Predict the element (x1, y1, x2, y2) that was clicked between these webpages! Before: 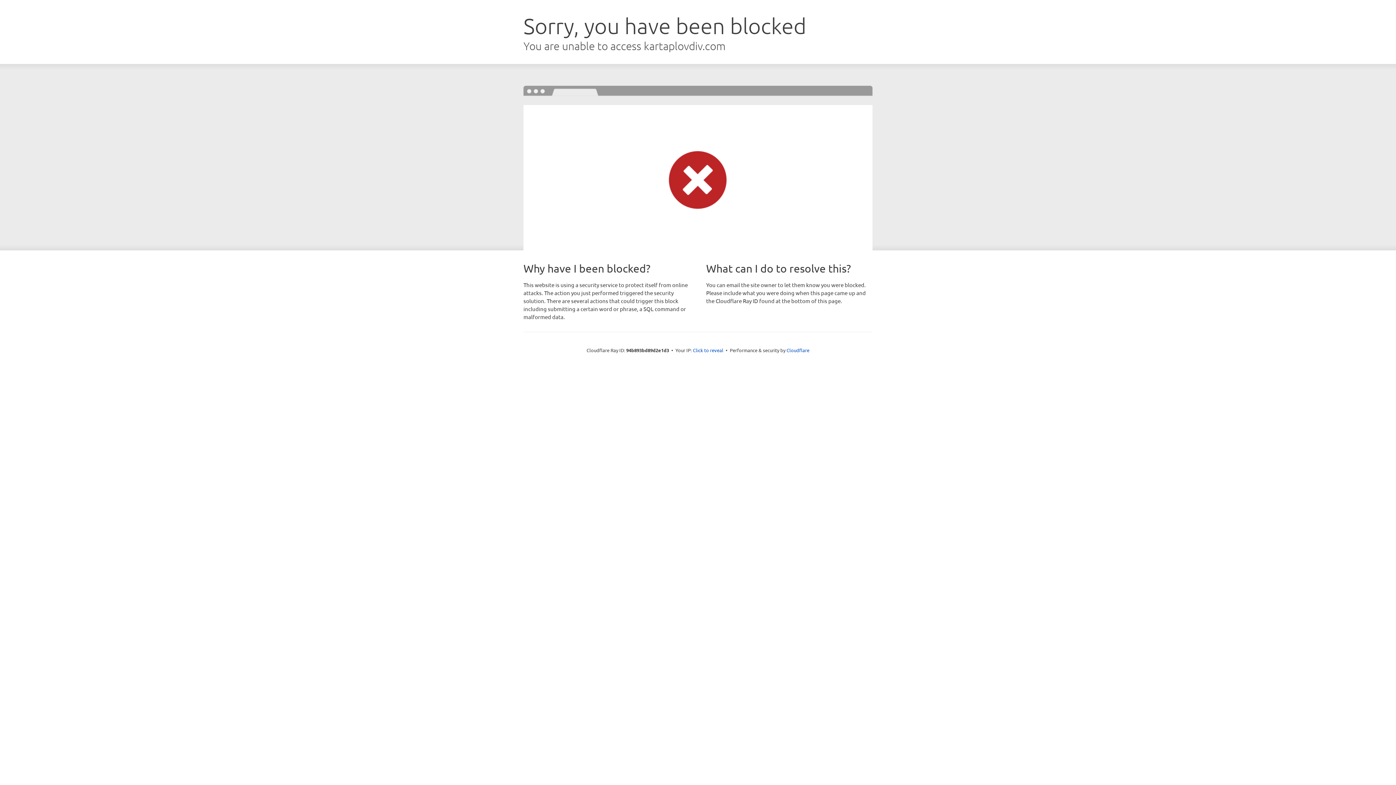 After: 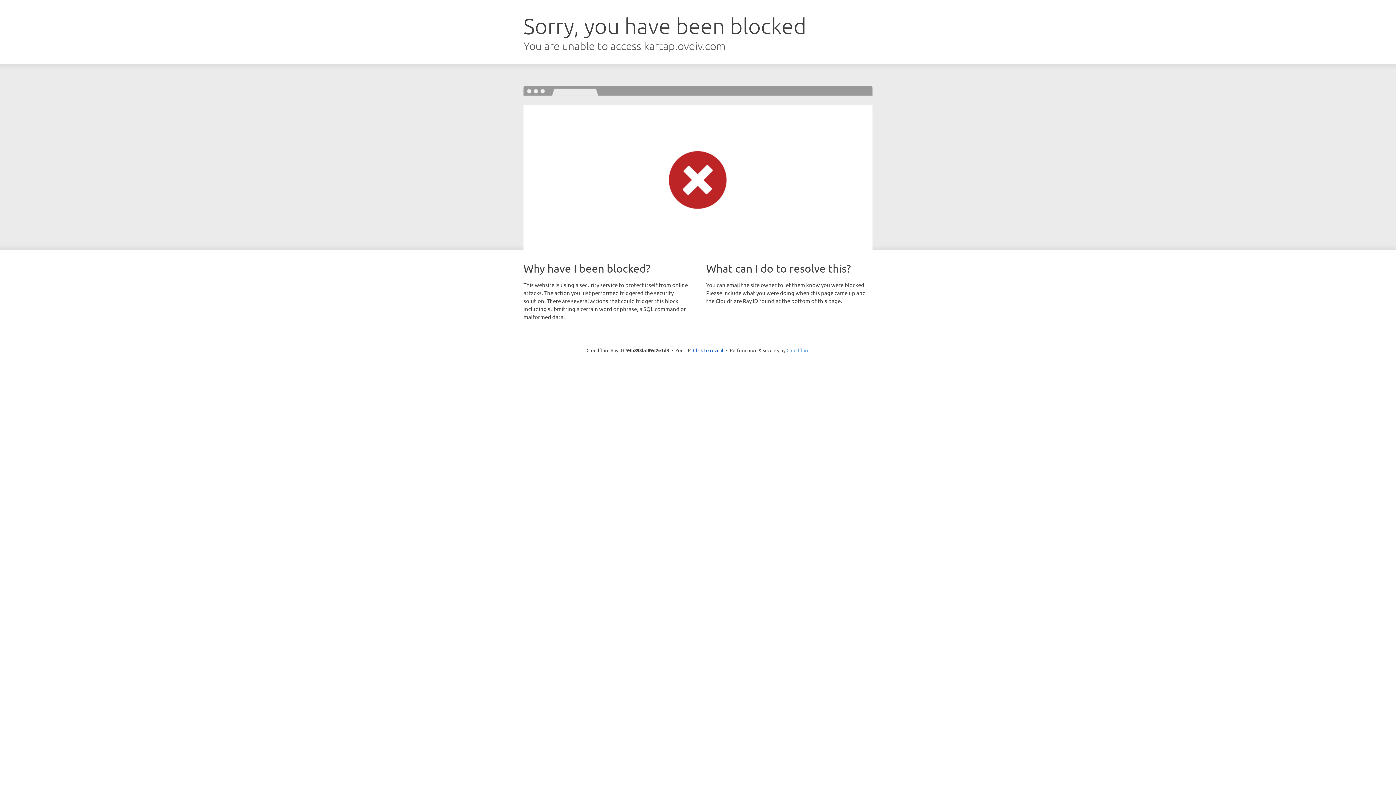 Action: label: Cloudflare bbox: (786, 347, 809, 353)